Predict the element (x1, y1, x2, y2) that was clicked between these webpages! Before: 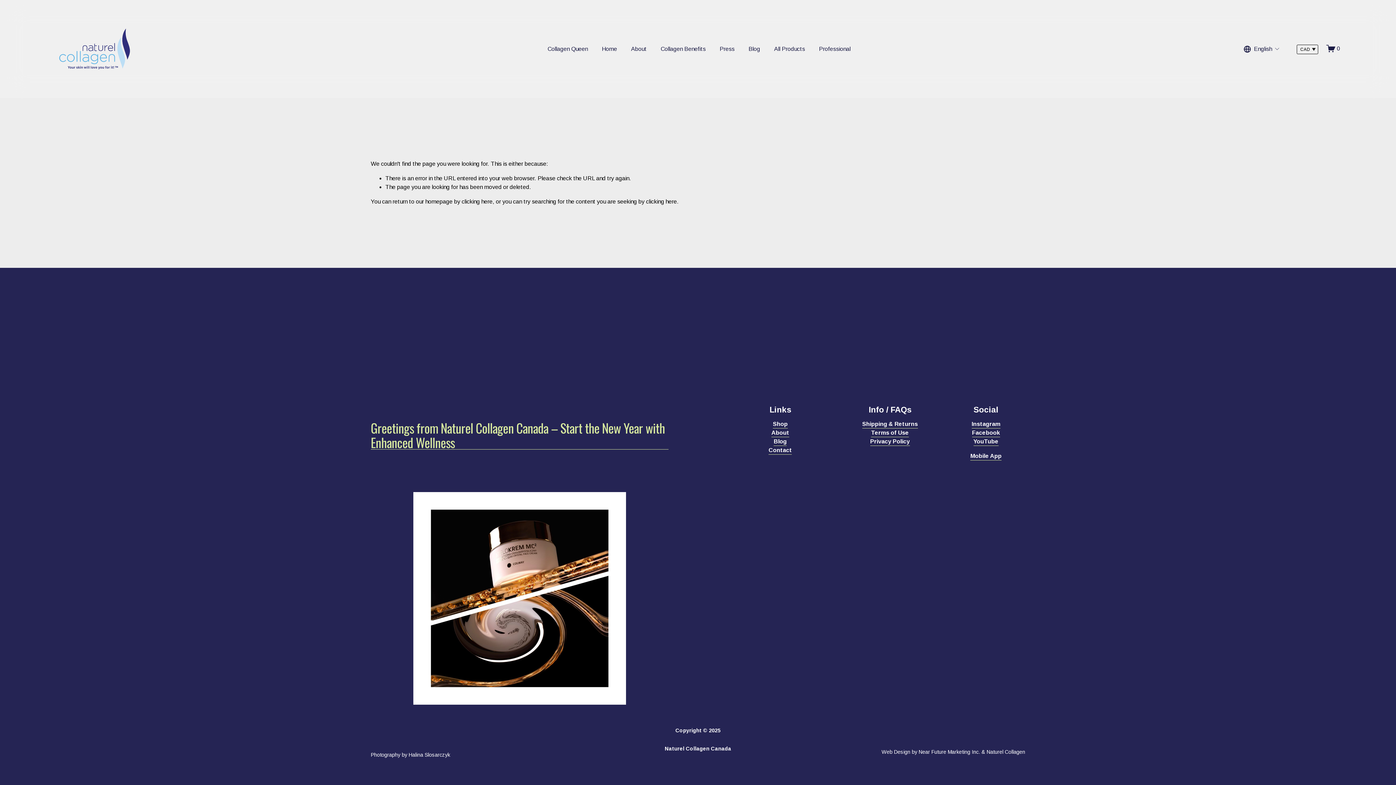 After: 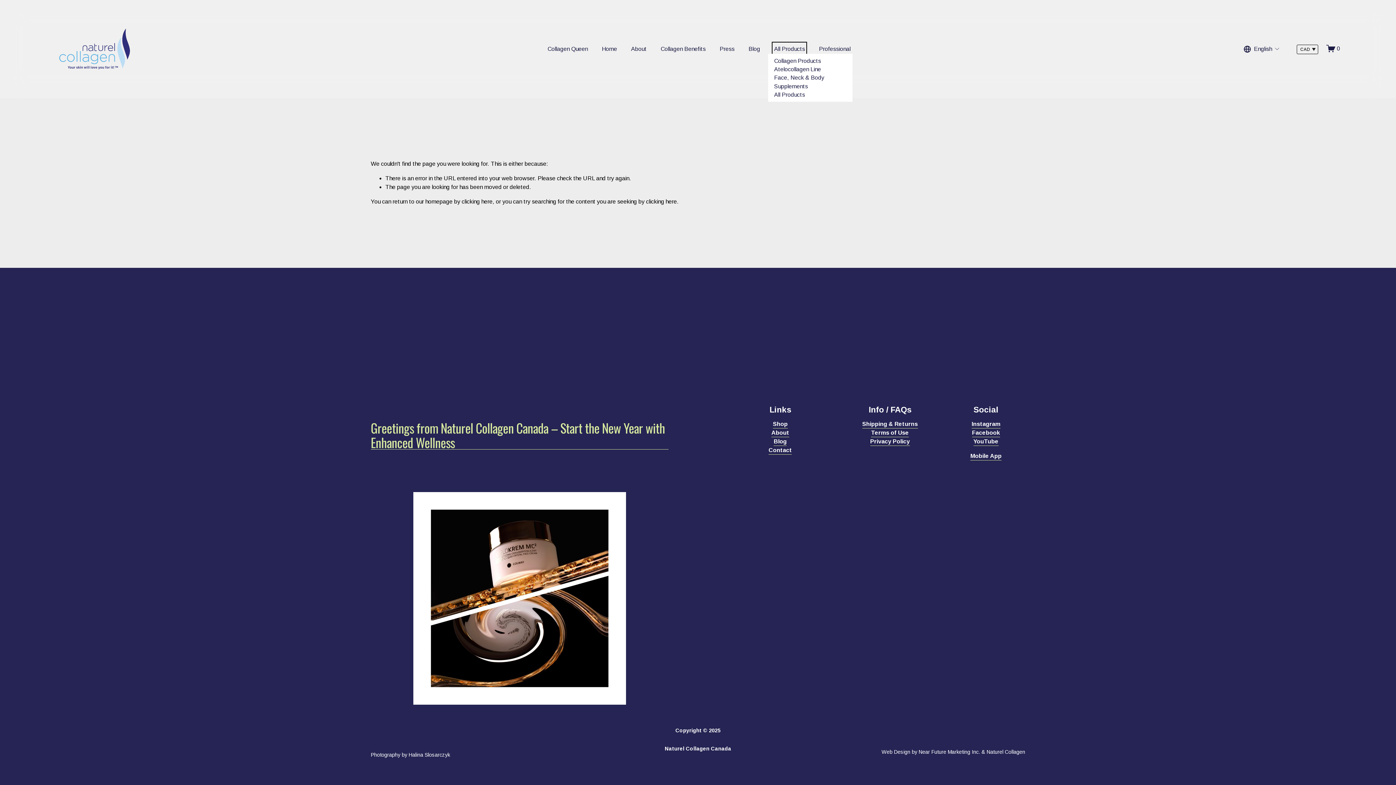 Action: bbox: (774, 44, 805, 53) label: folder dropdown